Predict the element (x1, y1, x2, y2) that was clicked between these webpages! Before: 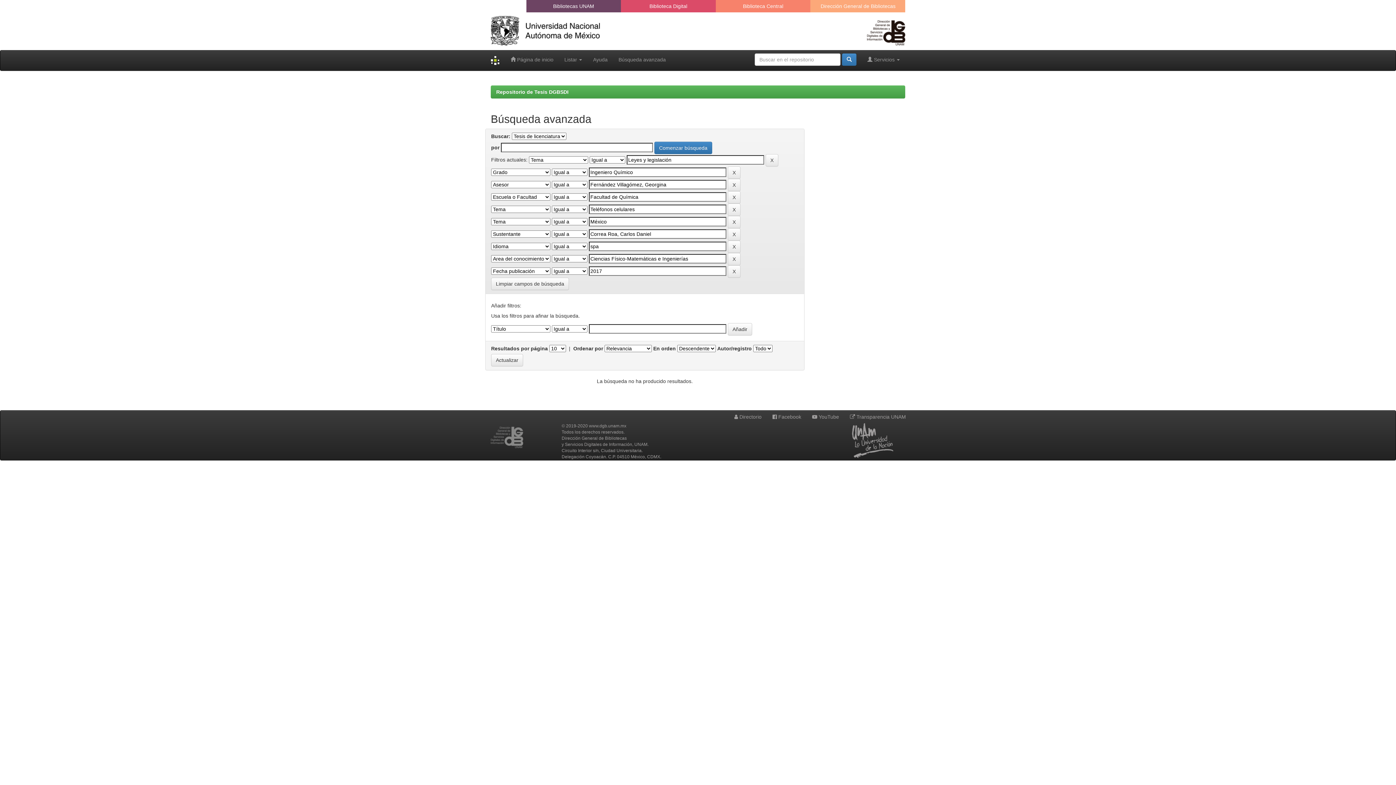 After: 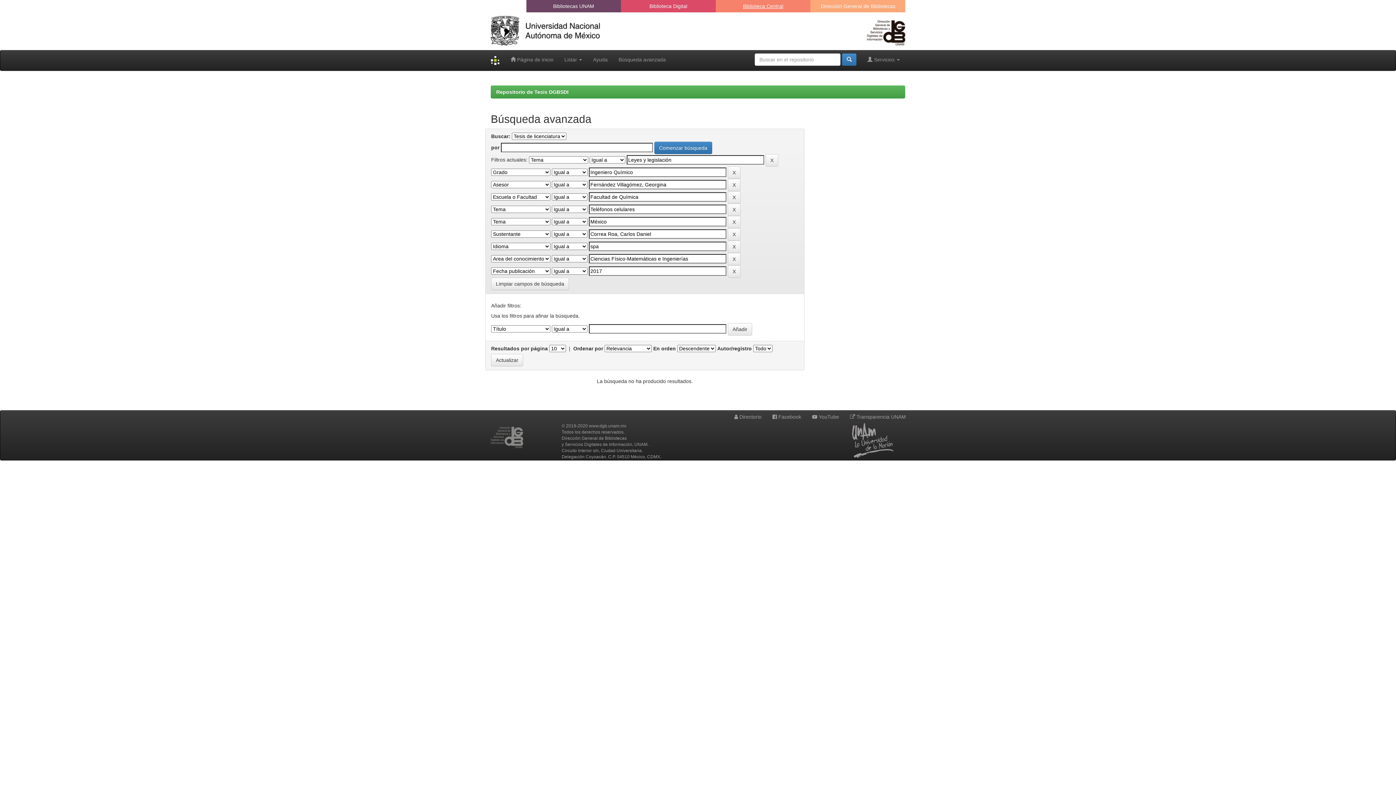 Action: label: Biblioteca Central bbox: (738, 0, 788, 12)